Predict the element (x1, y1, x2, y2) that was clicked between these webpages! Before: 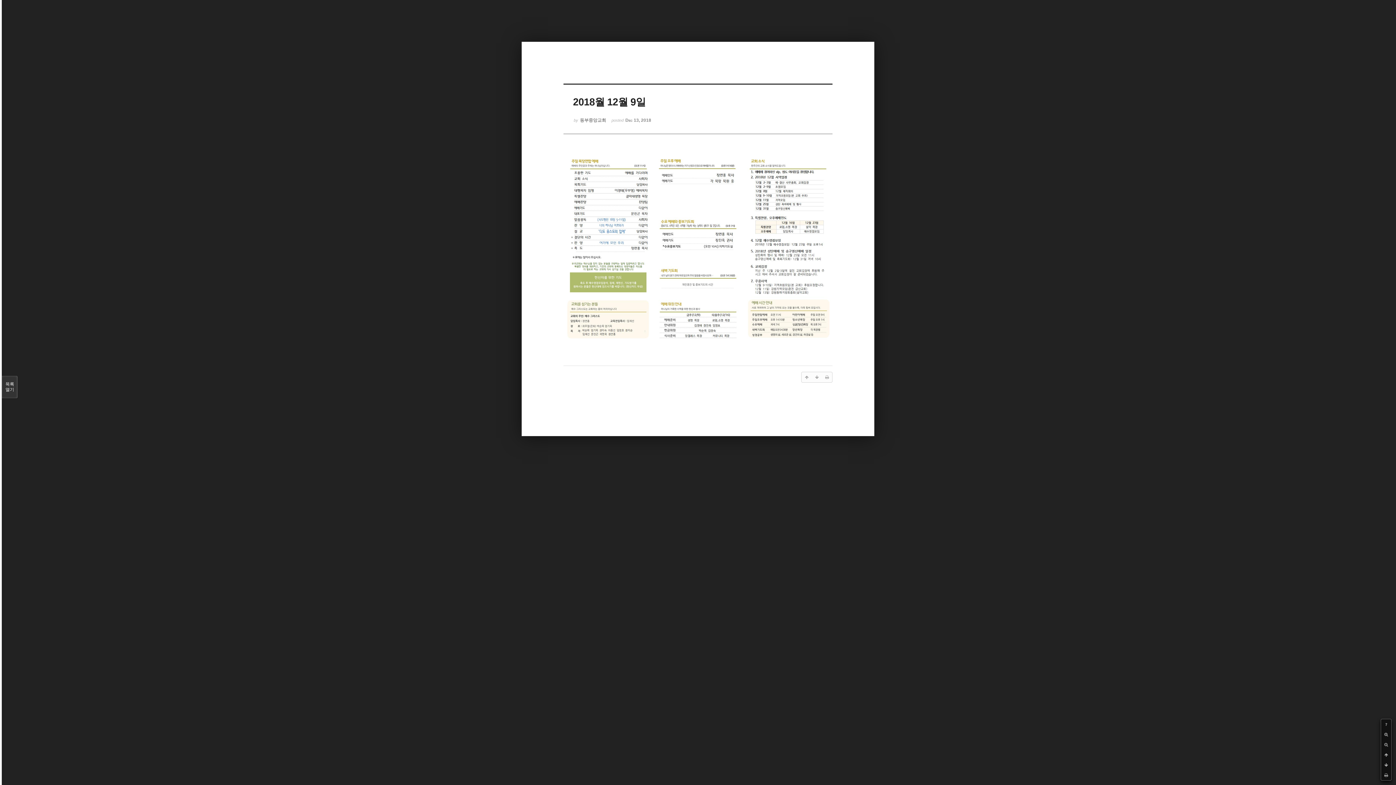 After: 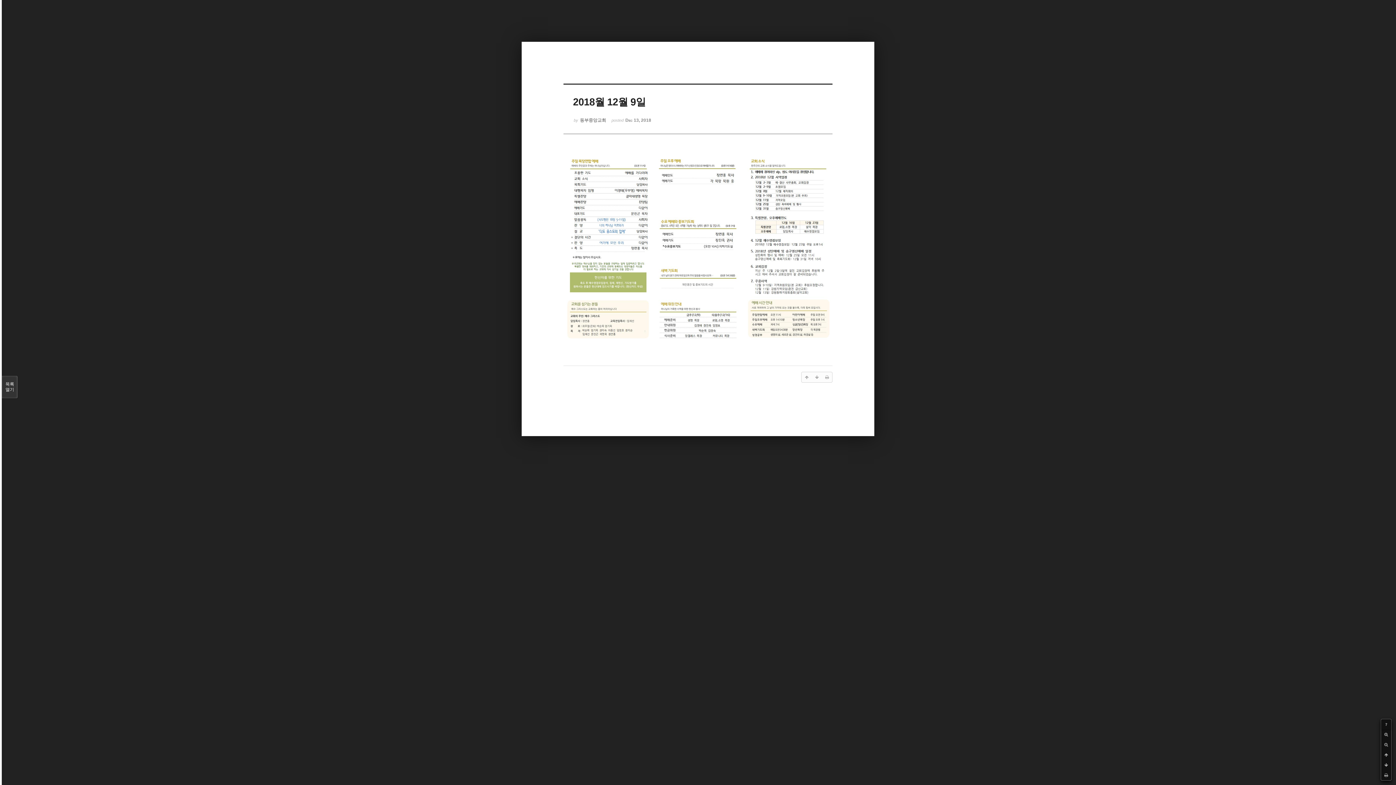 Action: bbox: (1381, 719, 1391, 729) label: ?